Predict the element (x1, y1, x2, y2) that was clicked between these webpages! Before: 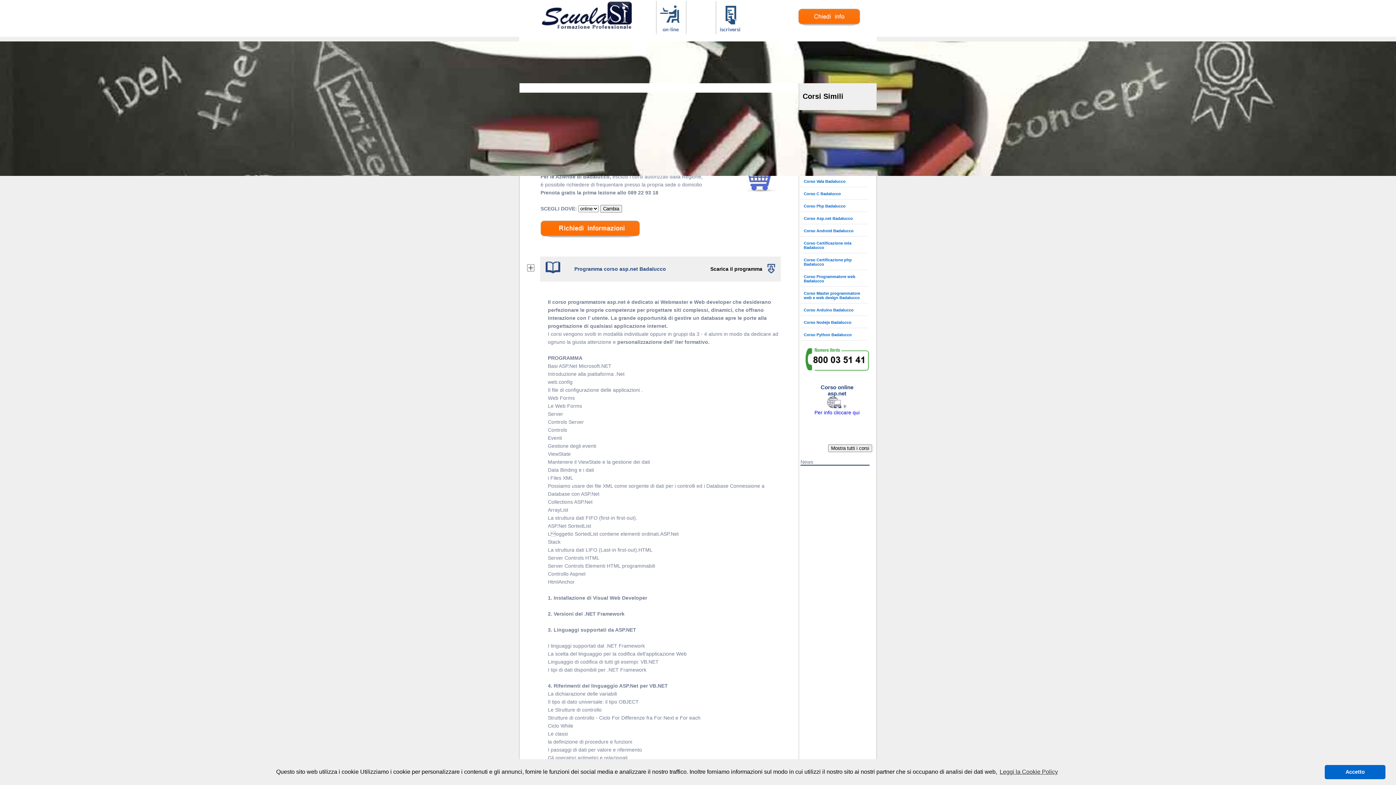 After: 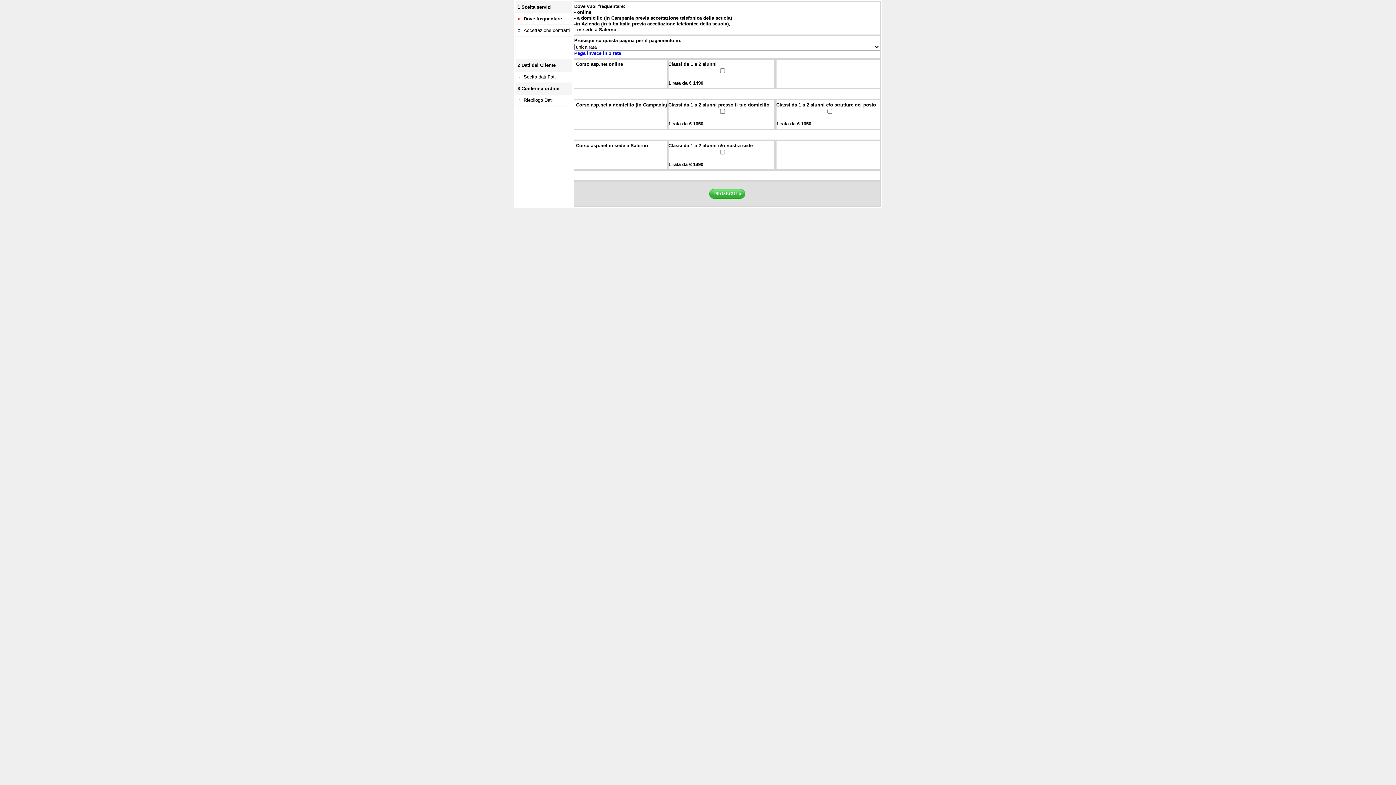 Action: bbox: (717, 28, 745, 33)